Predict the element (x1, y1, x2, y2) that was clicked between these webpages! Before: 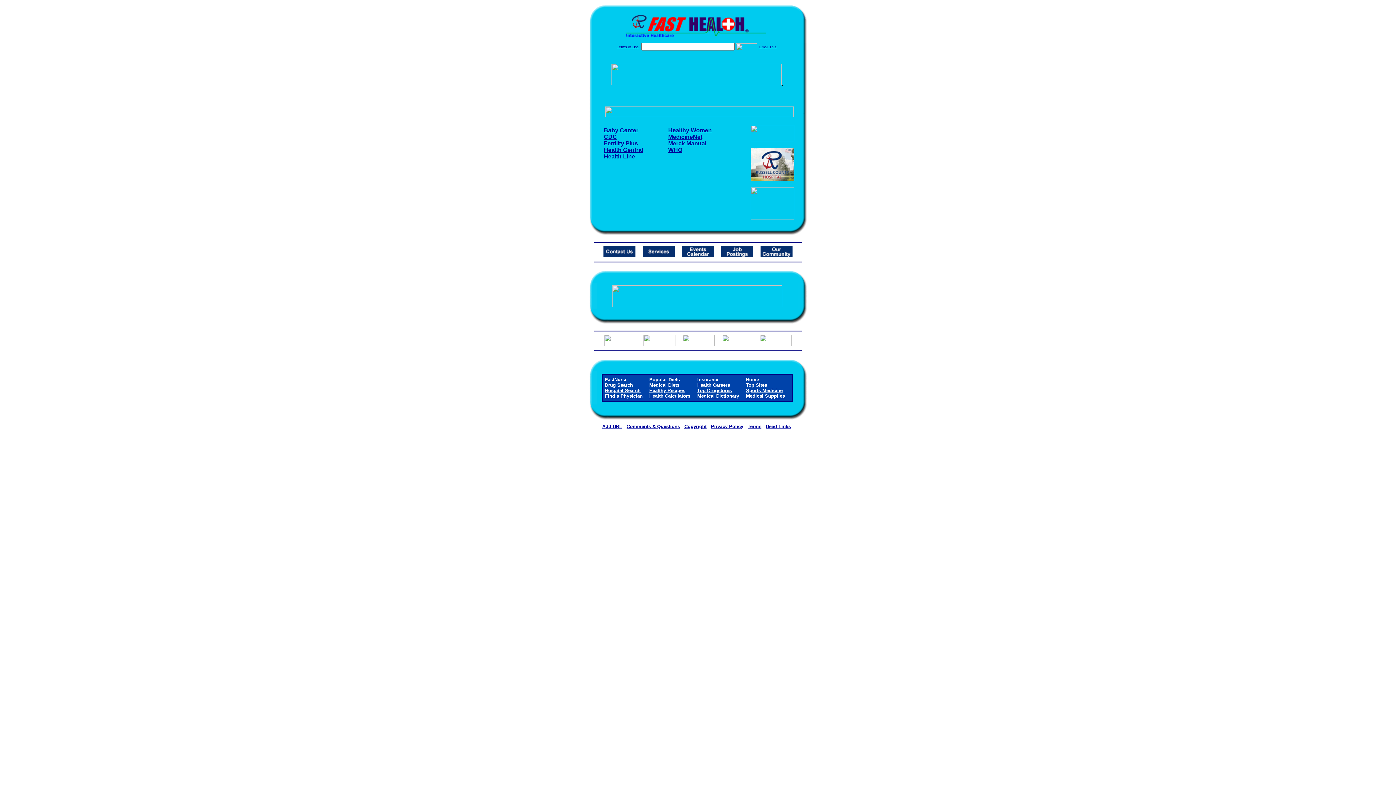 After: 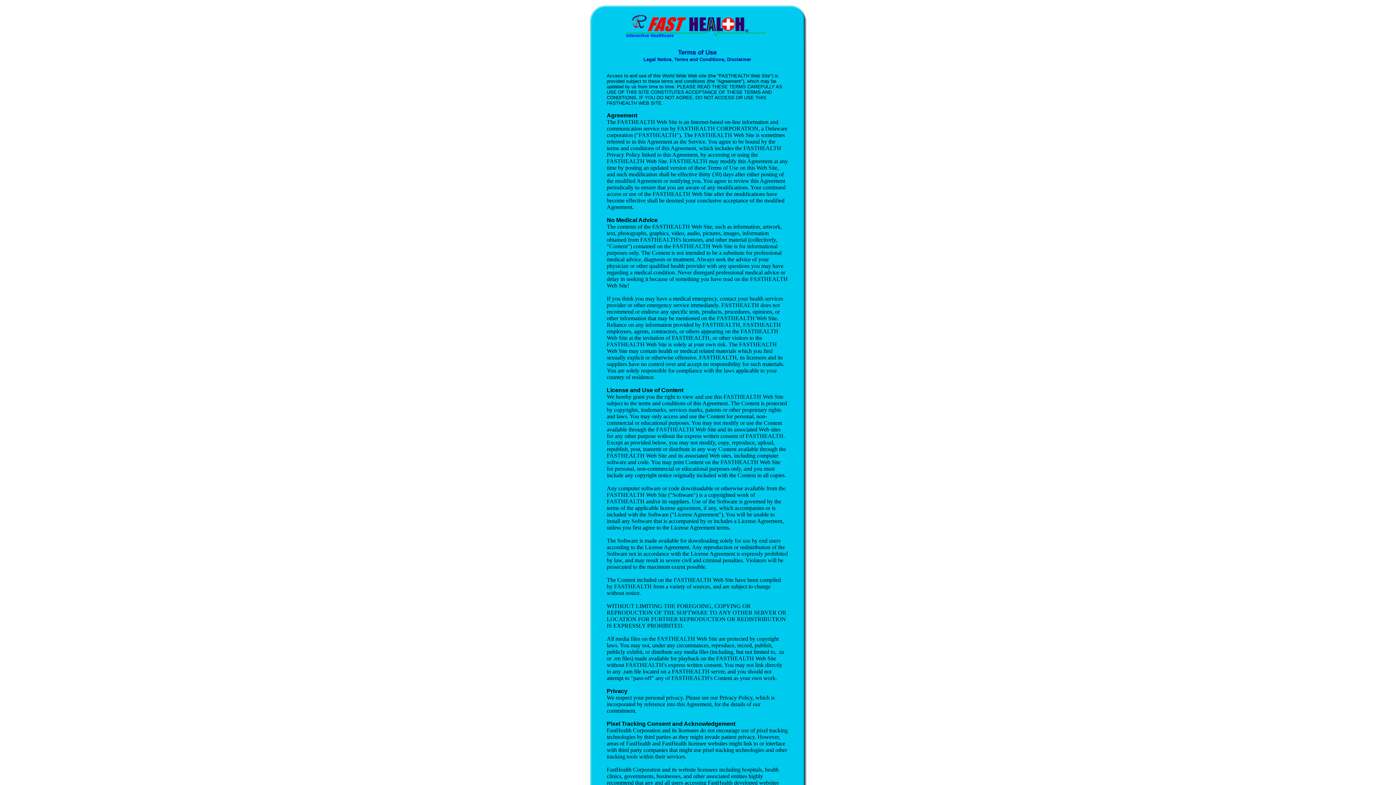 Action: bbox: (747, 424, 761, 429) label: Terms